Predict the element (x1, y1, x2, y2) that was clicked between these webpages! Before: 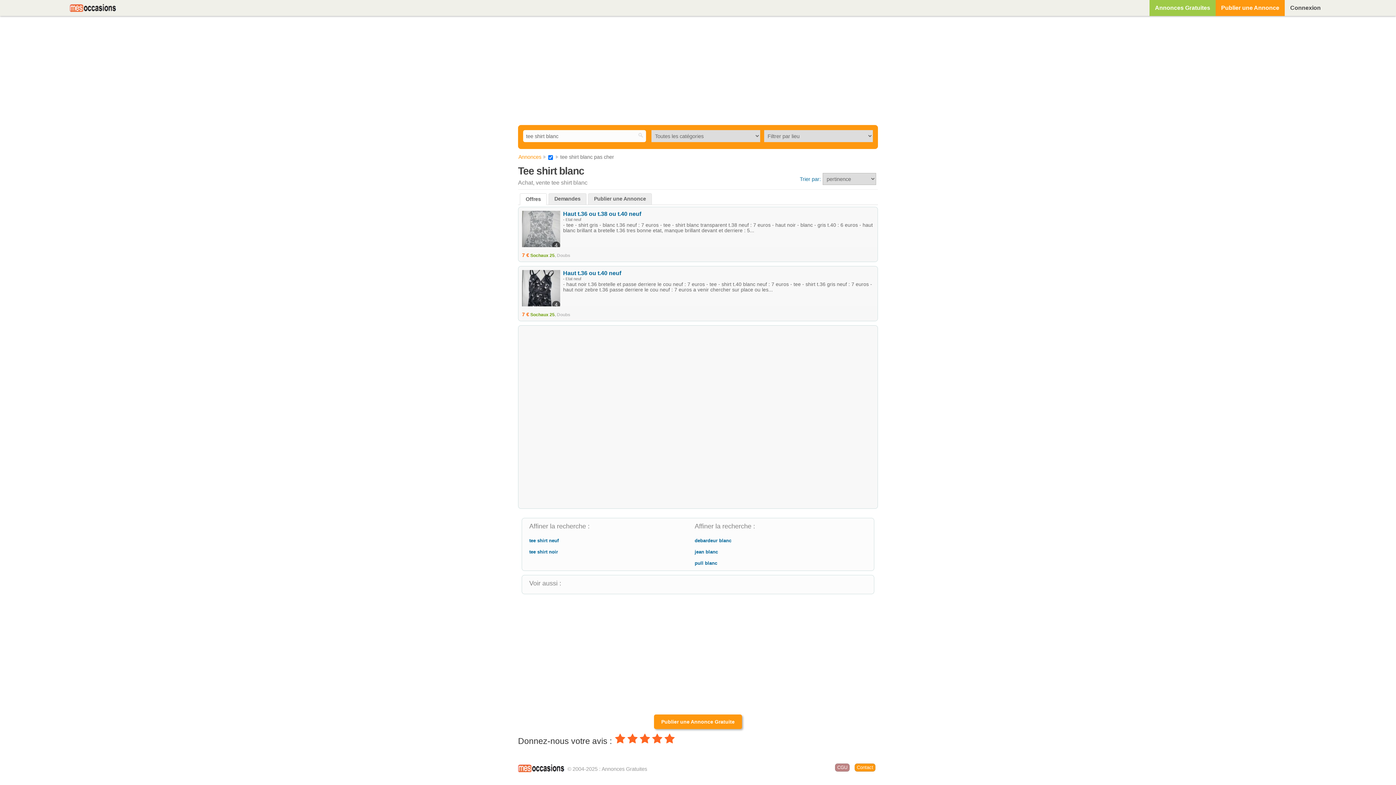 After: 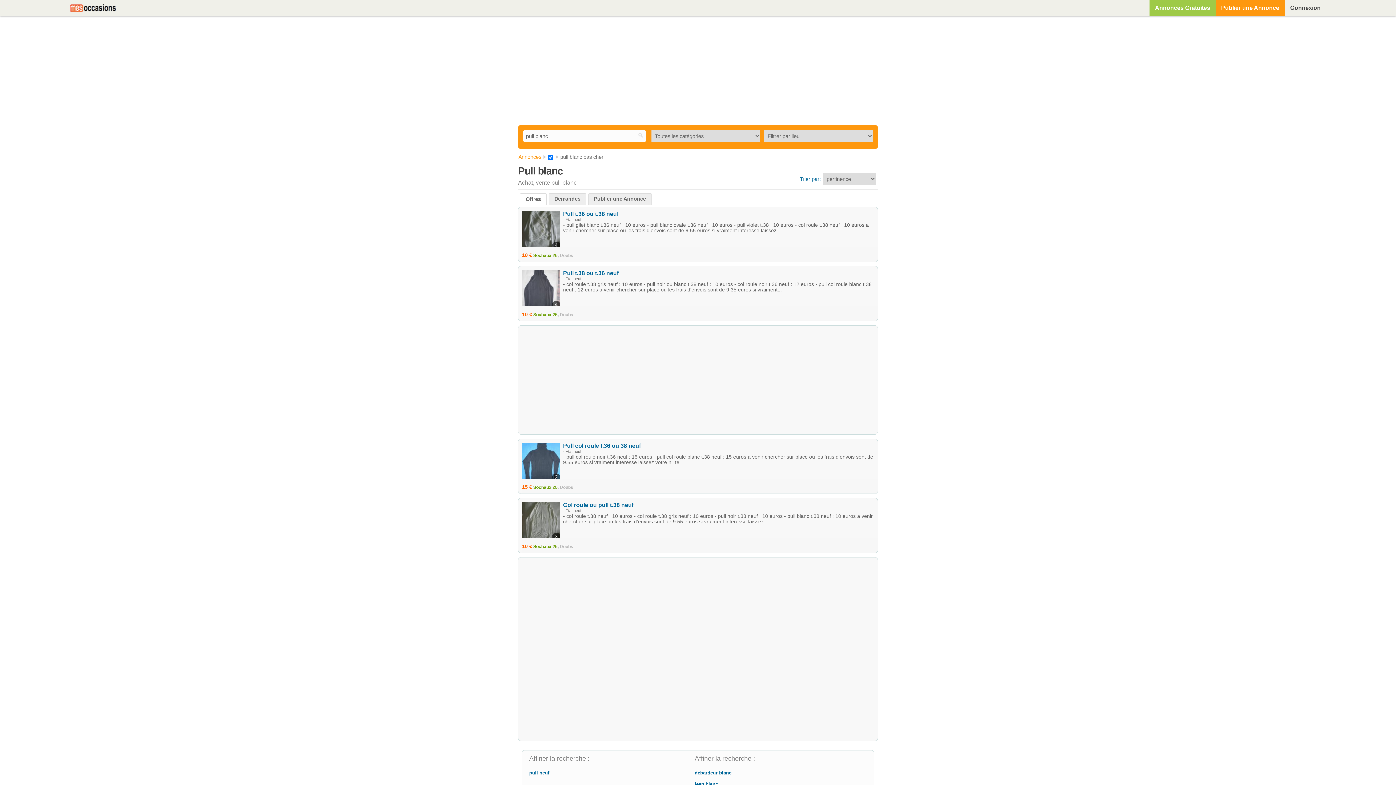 Action: bbox: (694, 556, 731, 567) label: pull blanc